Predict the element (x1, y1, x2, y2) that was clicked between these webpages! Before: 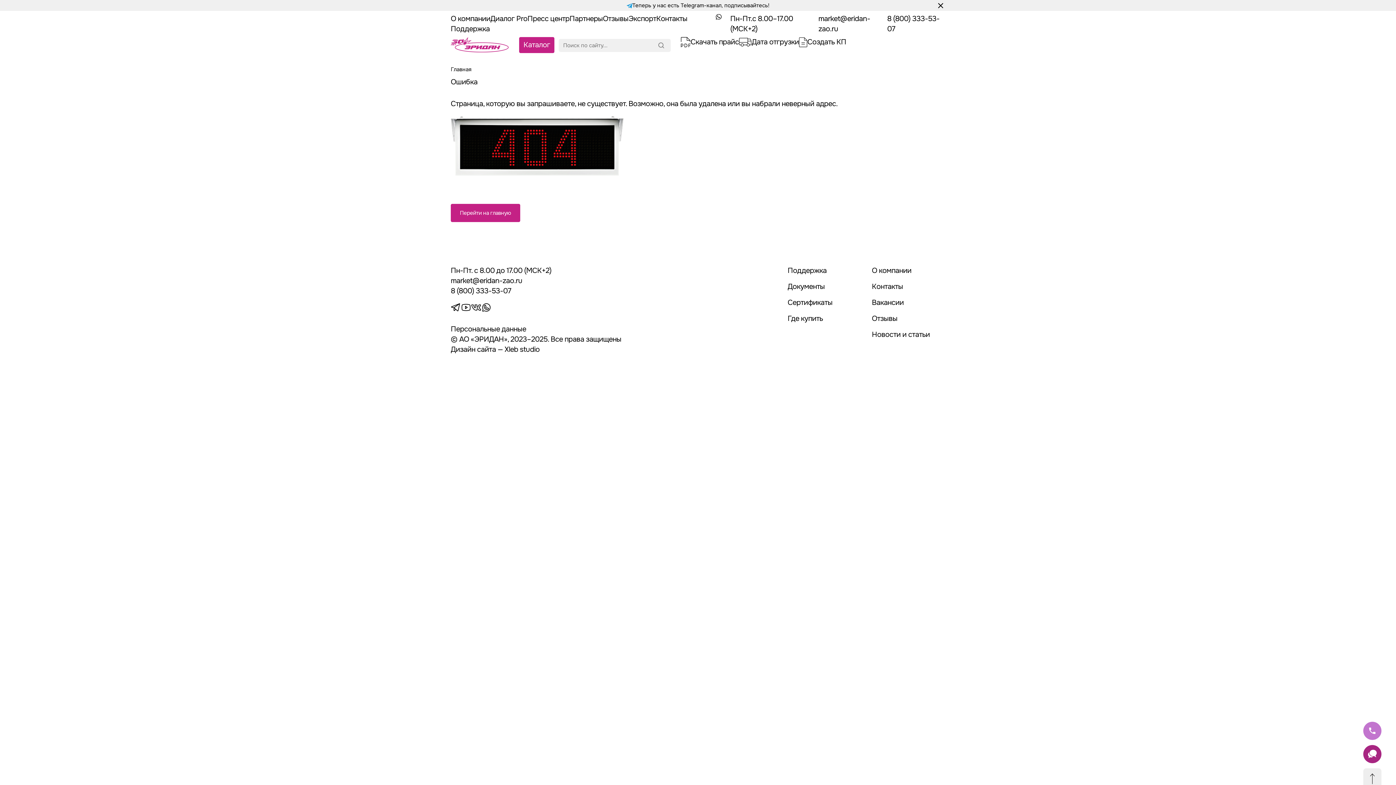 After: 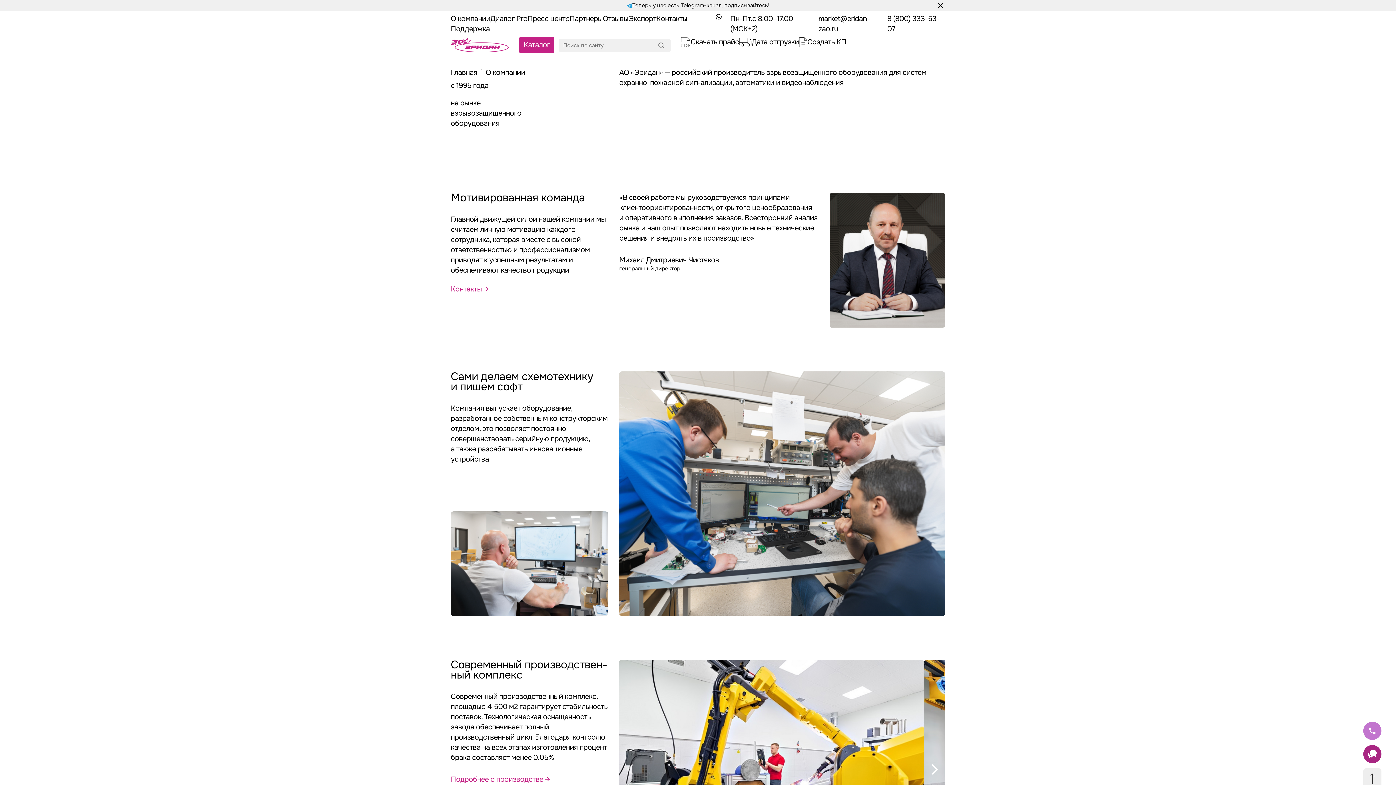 Action: label: О компании bbox: (872, 265, 911, 276)